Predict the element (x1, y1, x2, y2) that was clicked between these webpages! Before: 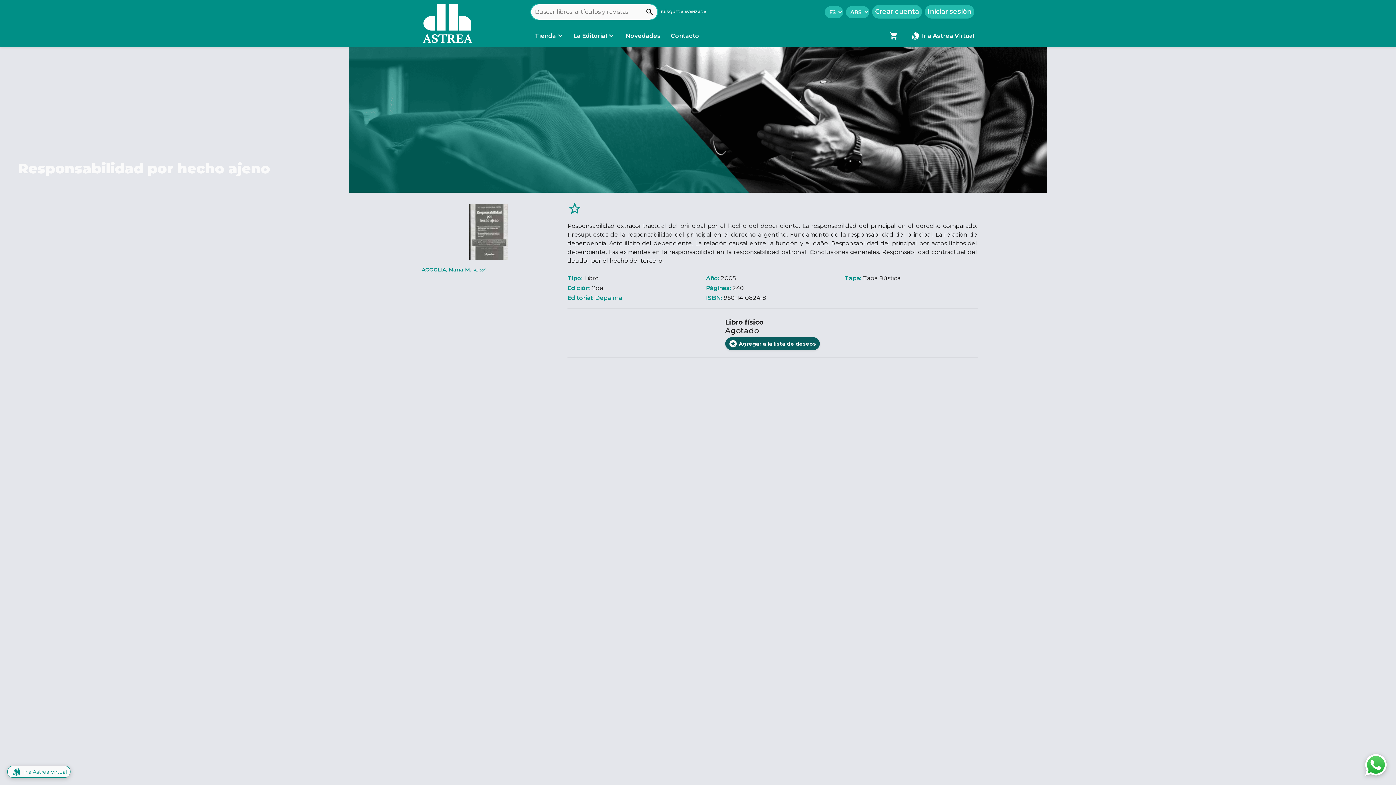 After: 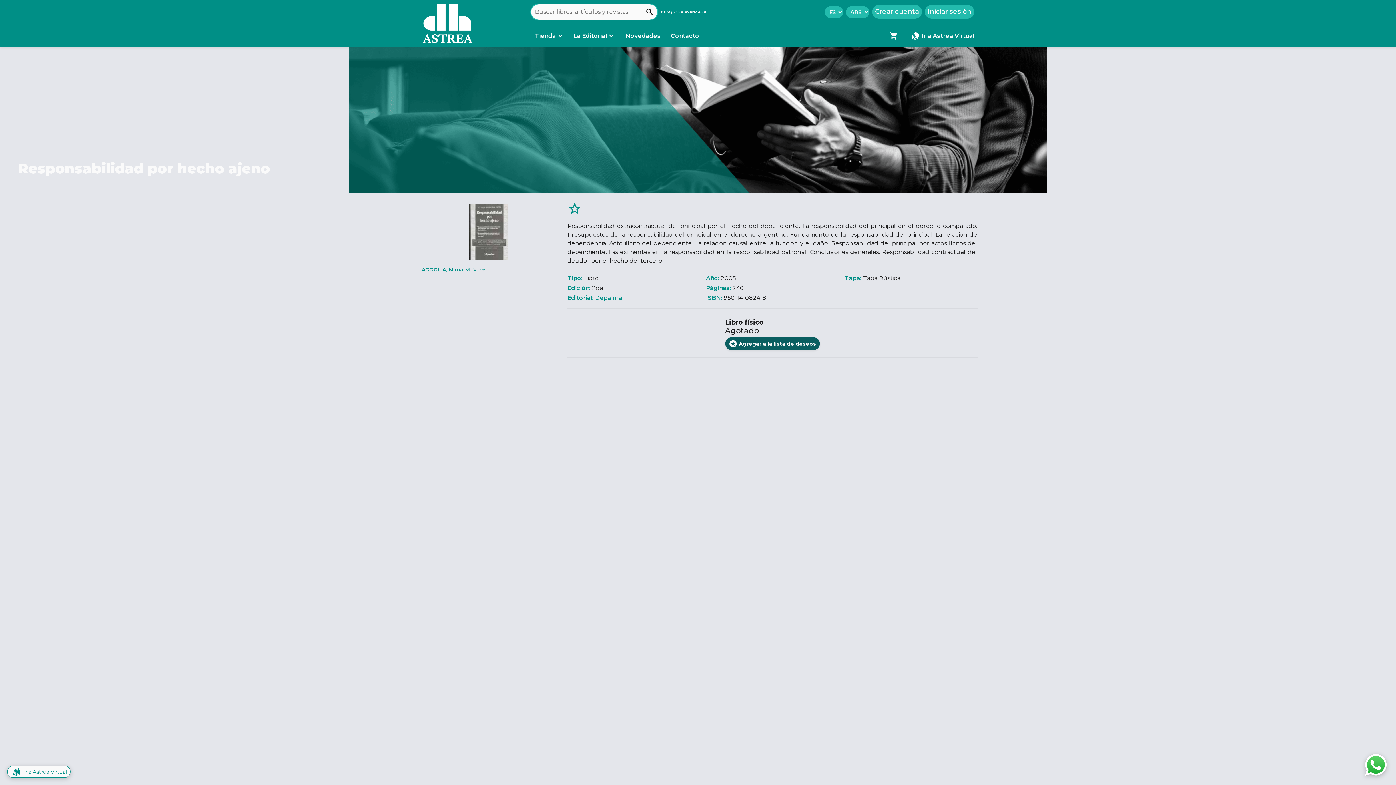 Action: label: search bbox: (642, 3, 658, 20)